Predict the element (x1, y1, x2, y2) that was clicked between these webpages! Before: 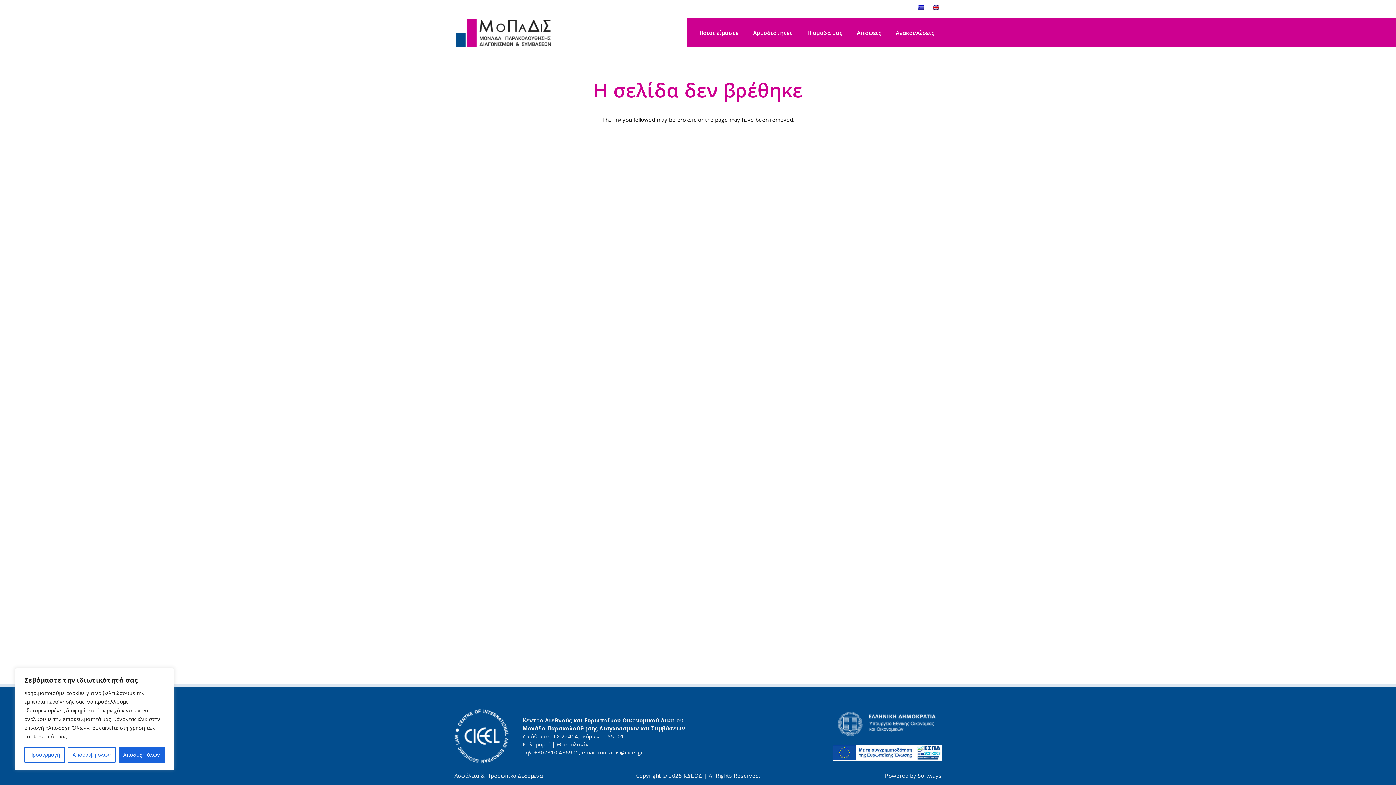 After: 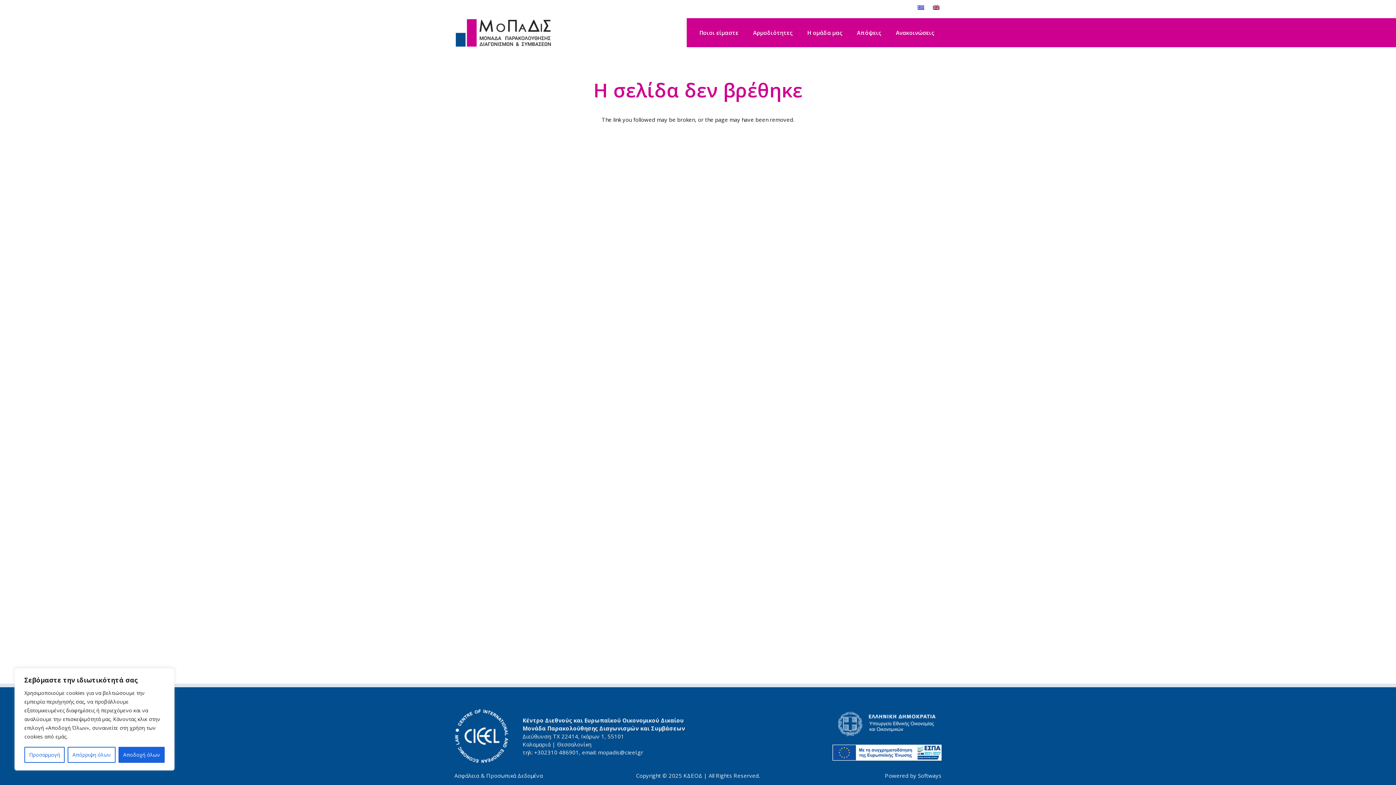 Action: bbox: (706, 712, 941, 736) label: minfin-logo-gr